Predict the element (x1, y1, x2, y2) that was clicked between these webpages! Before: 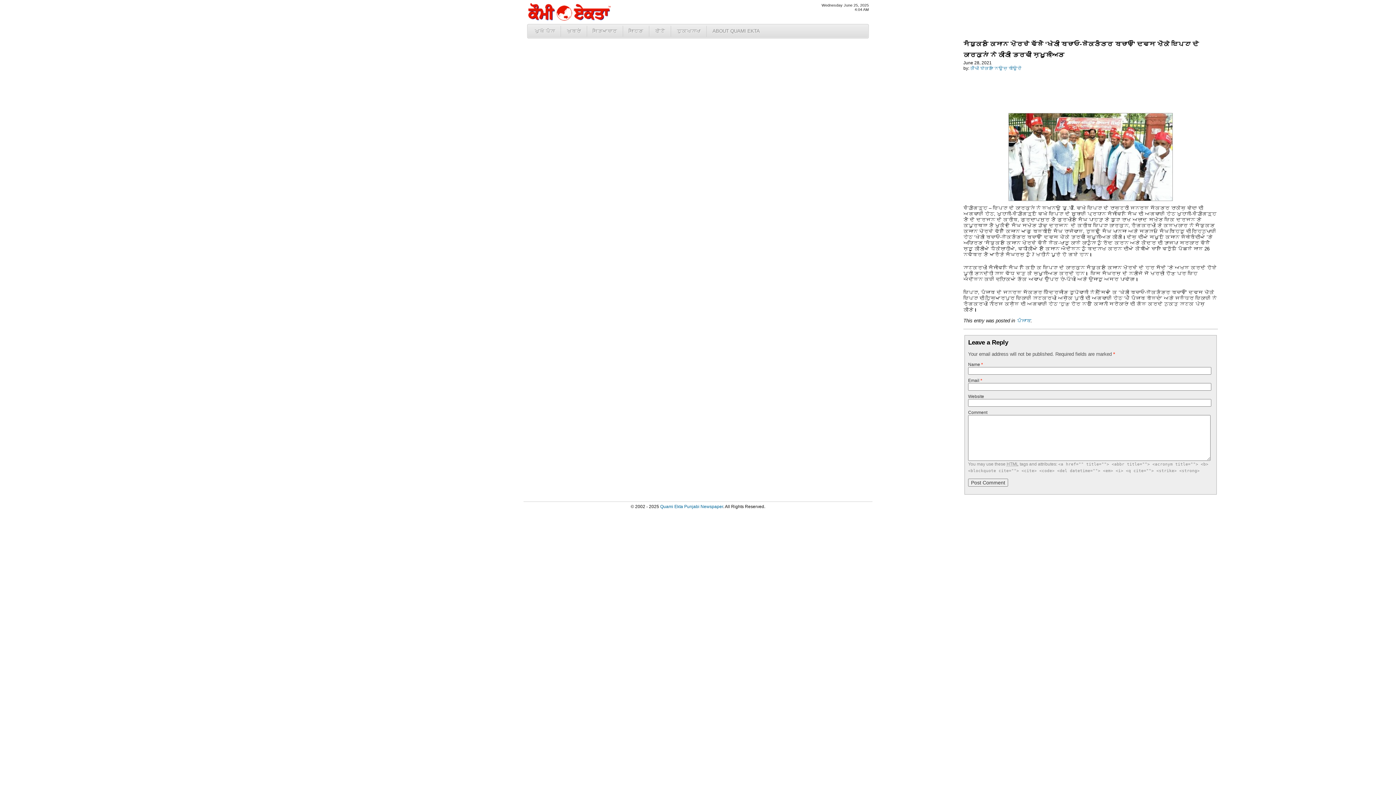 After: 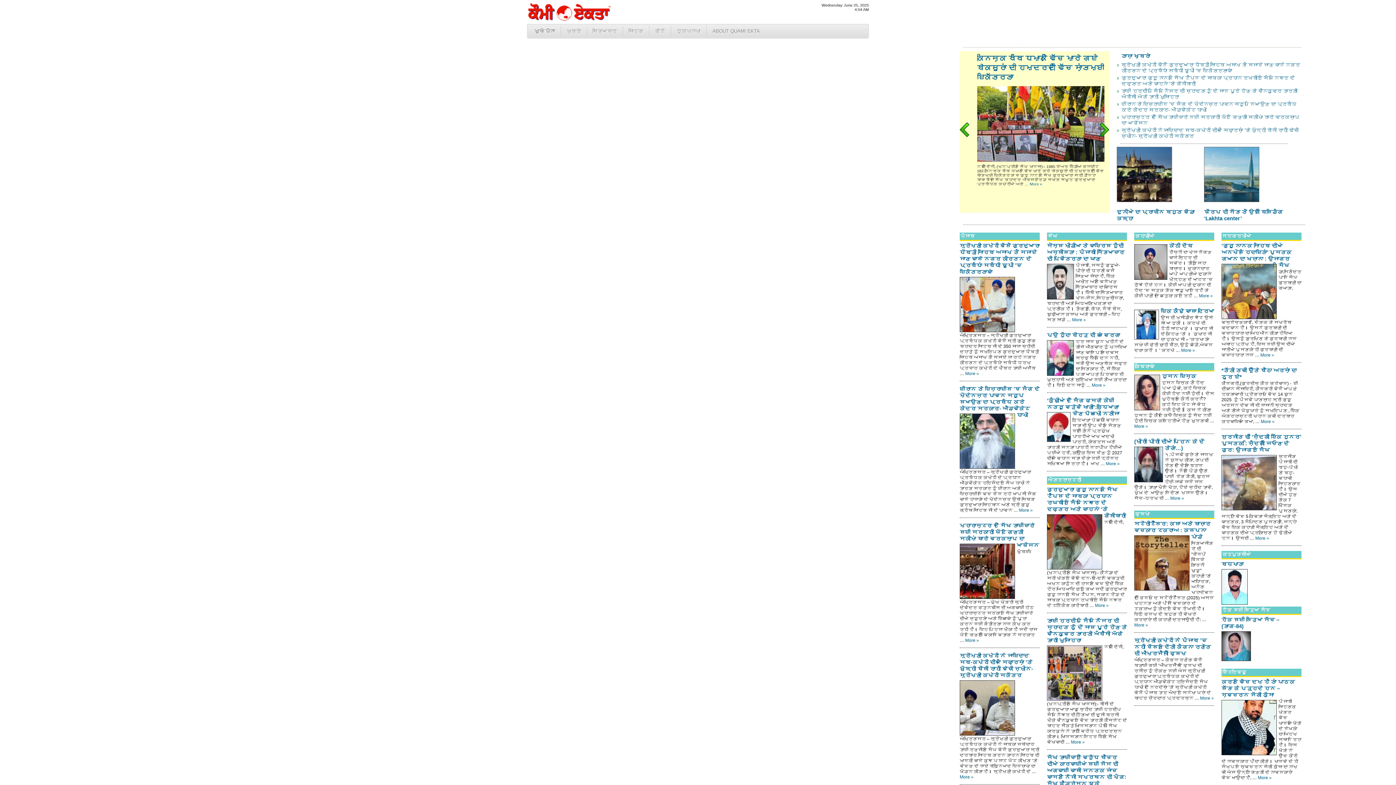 Action: label: ਮੁਖੱ ਪੰਨਾ bbox: (529, 26, 560, 36)